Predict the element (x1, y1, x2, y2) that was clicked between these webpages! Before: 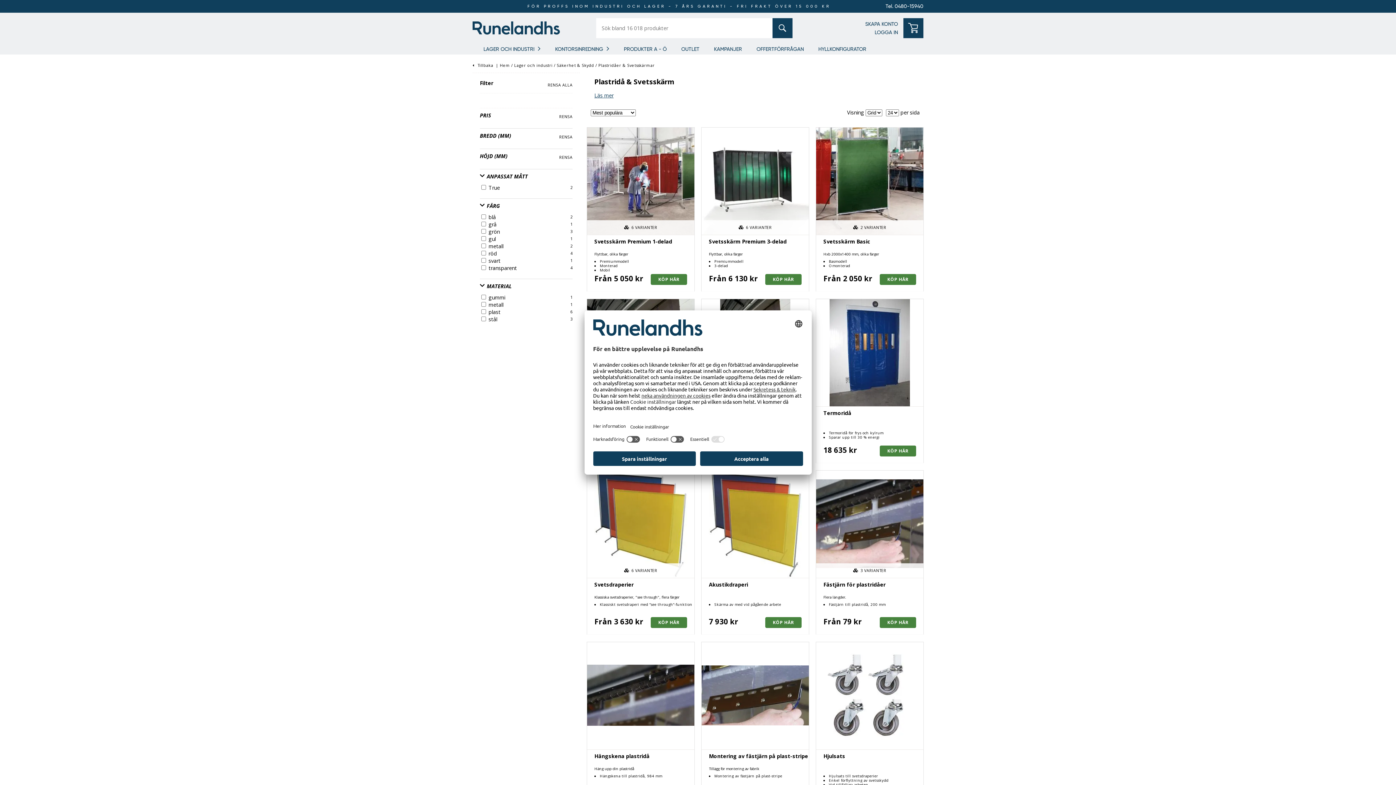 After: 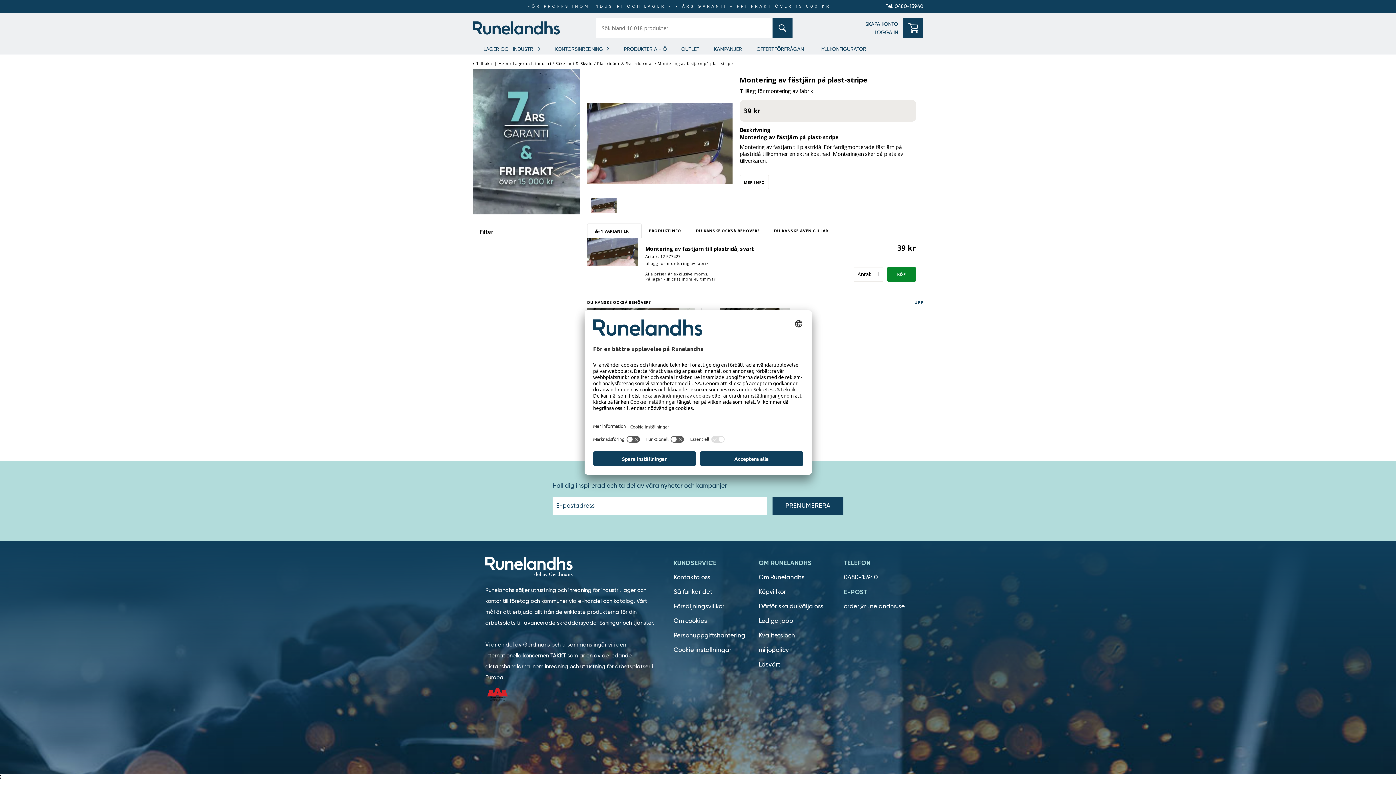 Action: bbox: (709, 753, 808, 760) label: Montering av fästjärn på plast-stripe